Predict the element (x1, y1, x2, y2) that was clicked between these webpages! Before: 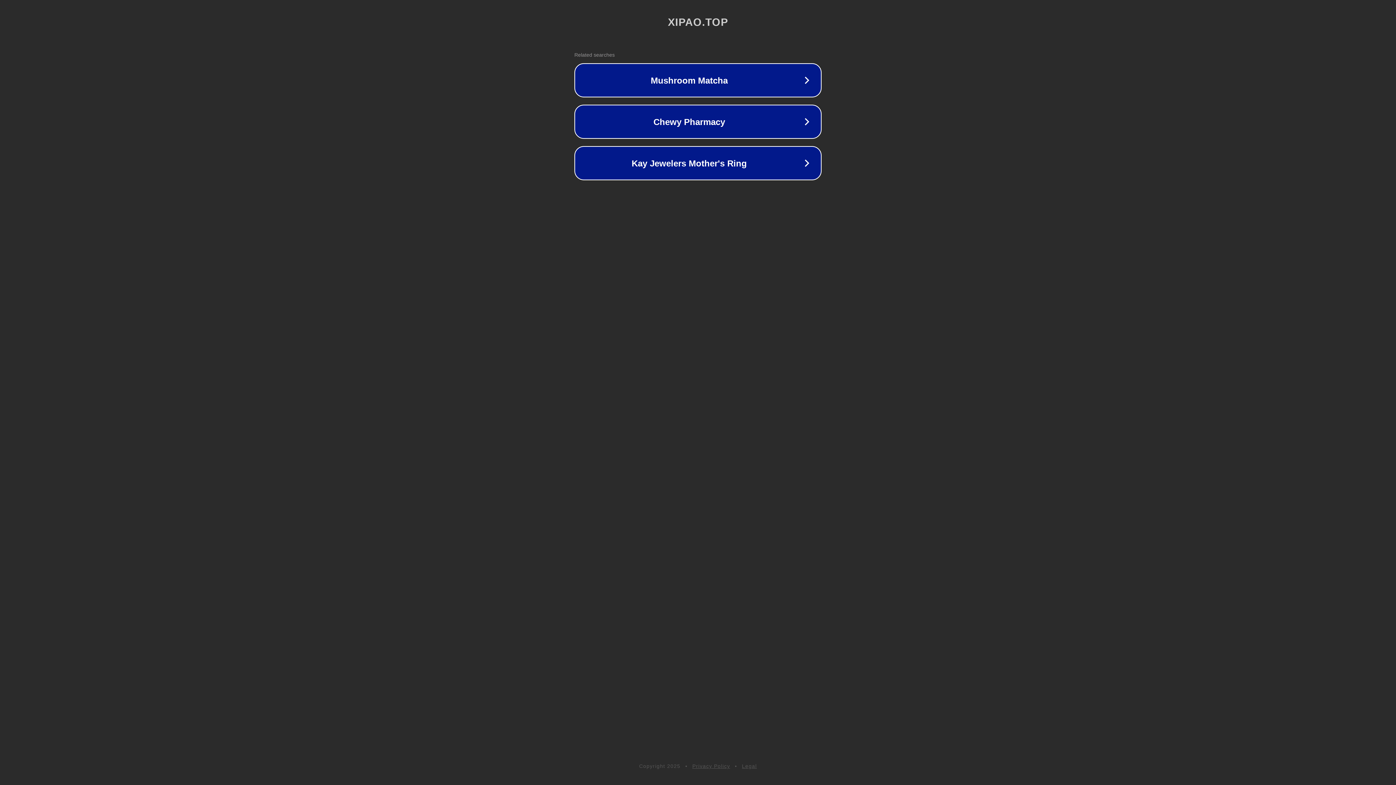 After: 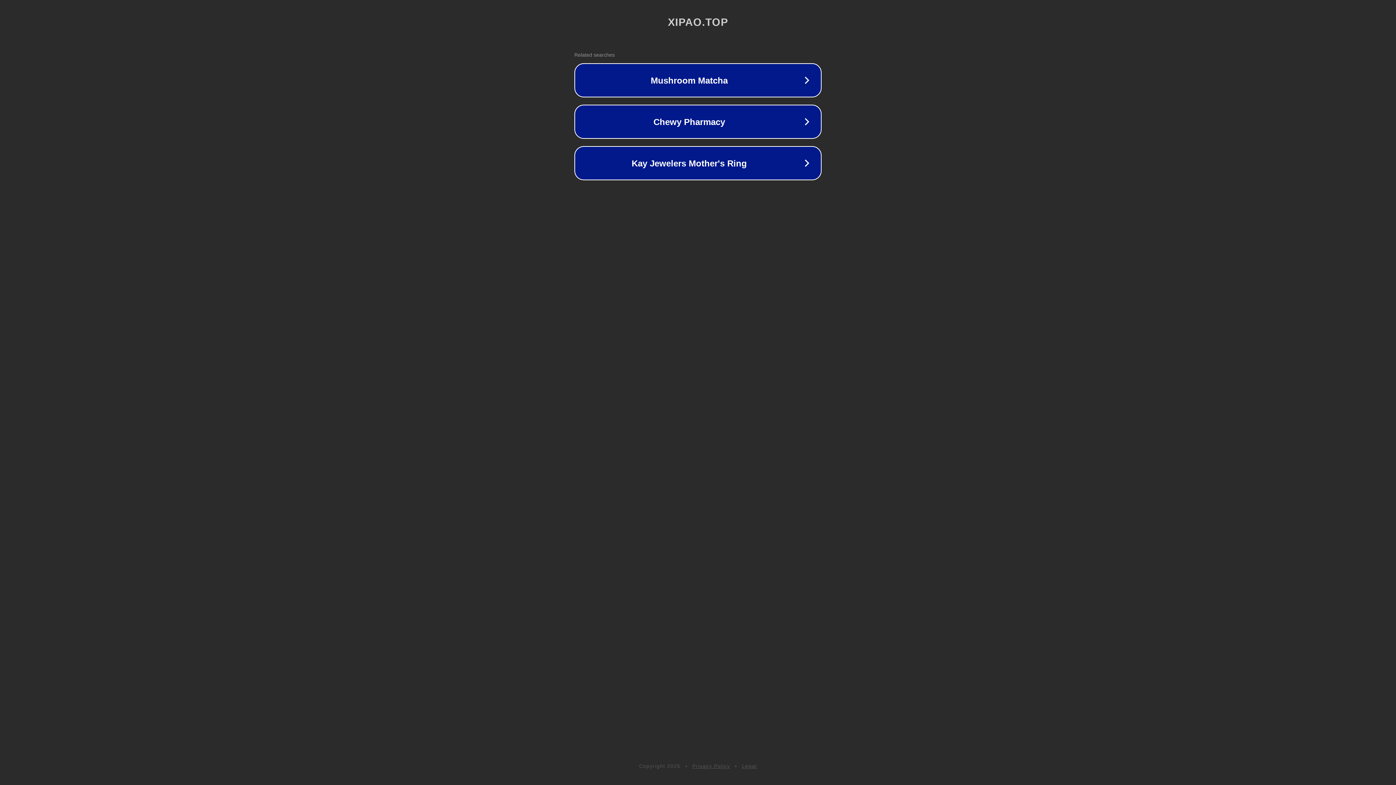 Action: label: Legal bbox: (742, 763, 757, 769)